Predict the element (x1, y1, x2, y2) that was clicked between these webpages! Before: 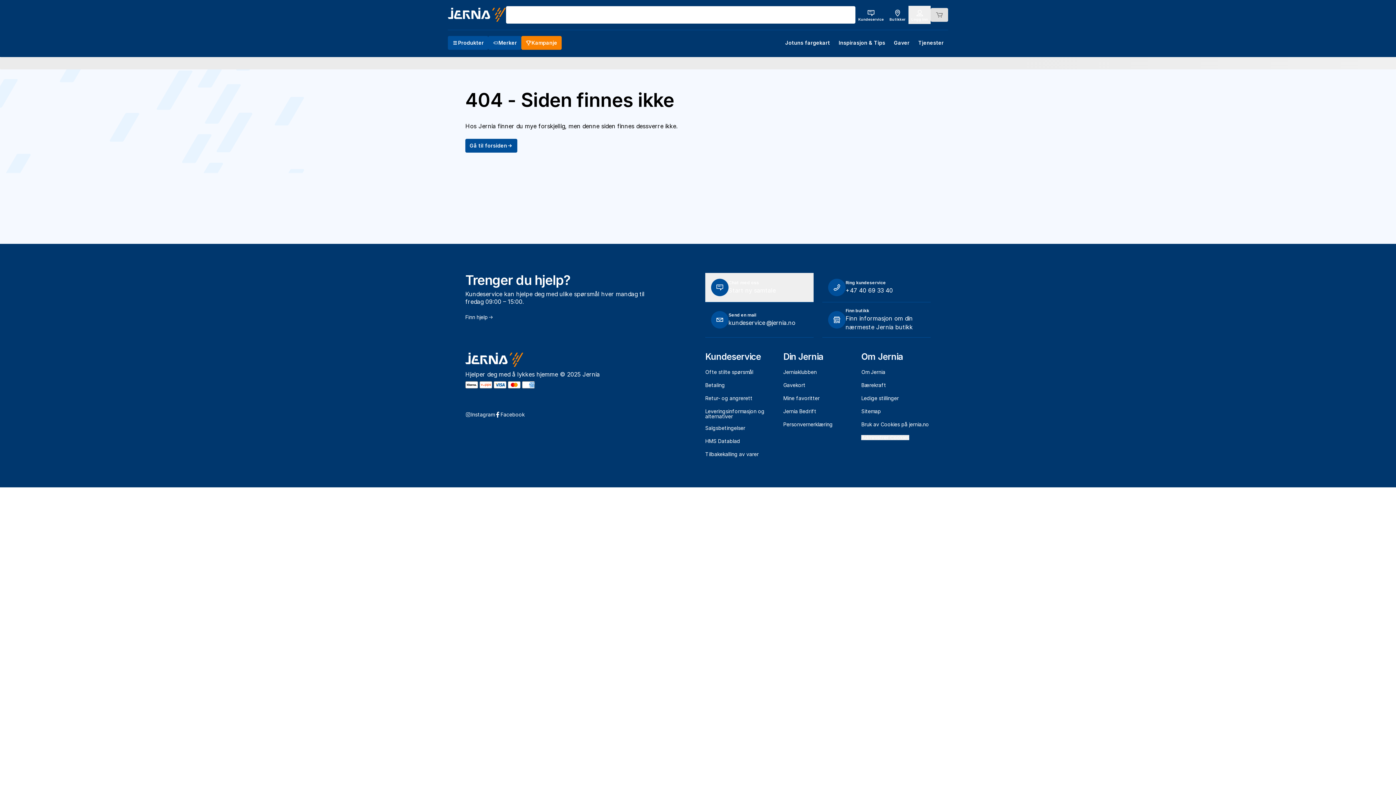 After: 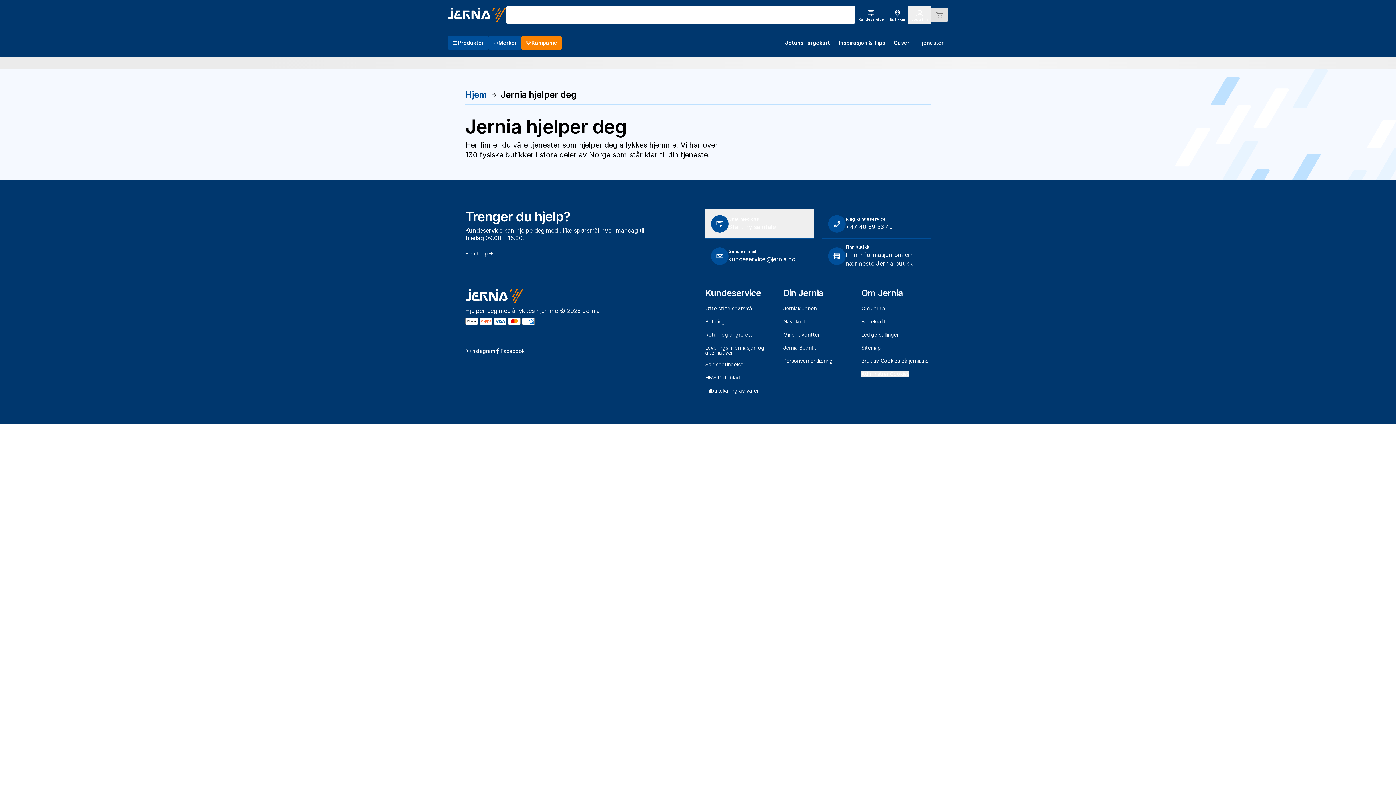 Action: label: Tjenester bbox: (914, 36, 948, 49)